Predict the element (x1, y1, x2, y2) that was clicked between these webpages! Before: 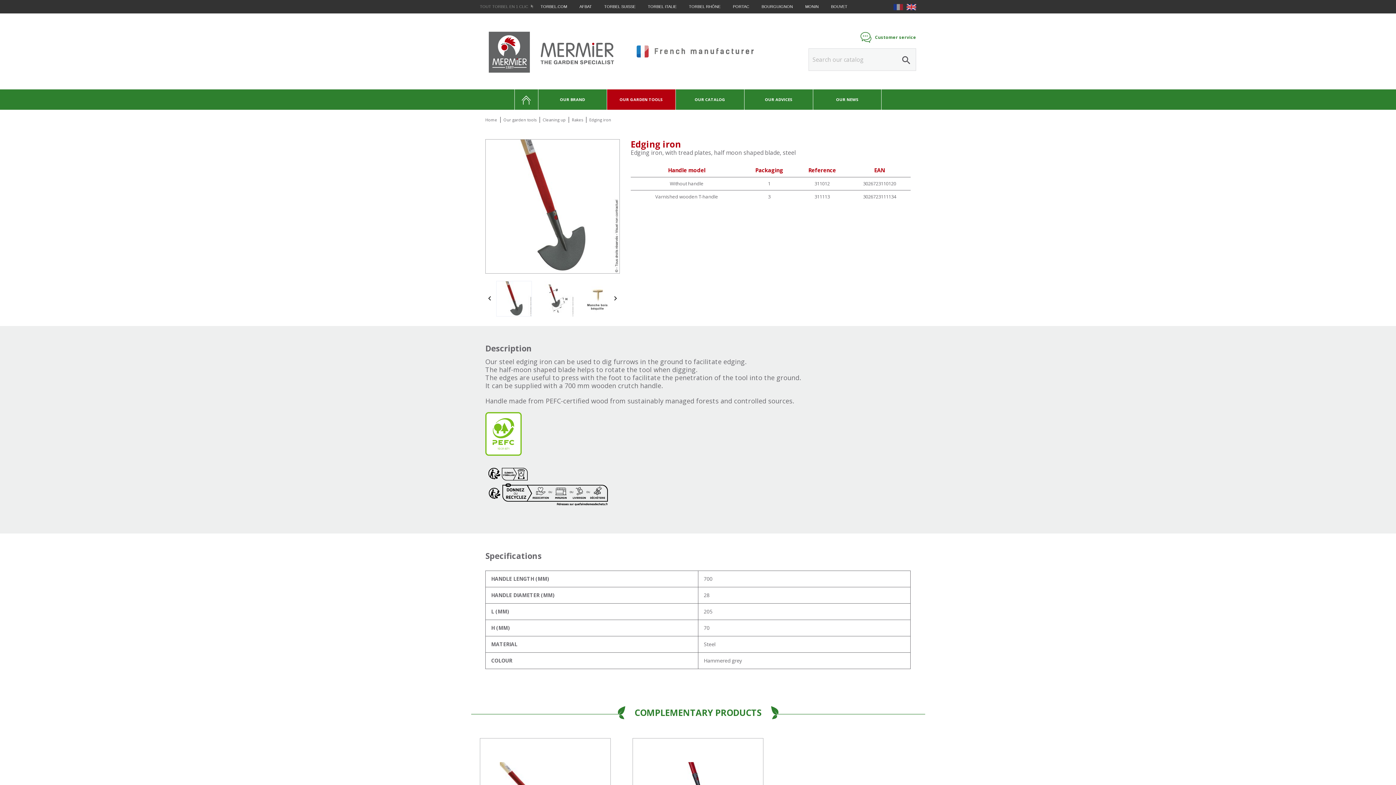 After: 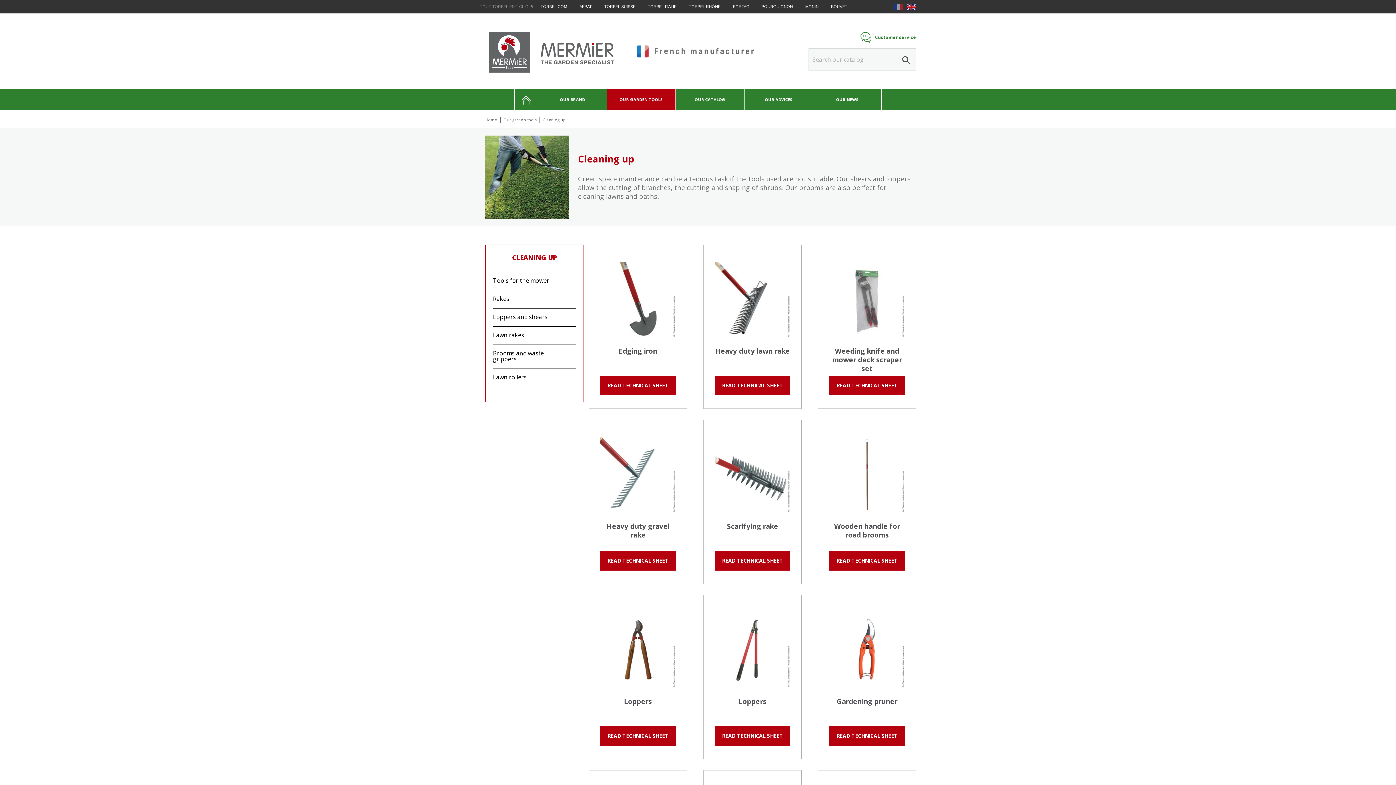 Action: label: Cleaning up bbox: (542, 117, 565, 122)